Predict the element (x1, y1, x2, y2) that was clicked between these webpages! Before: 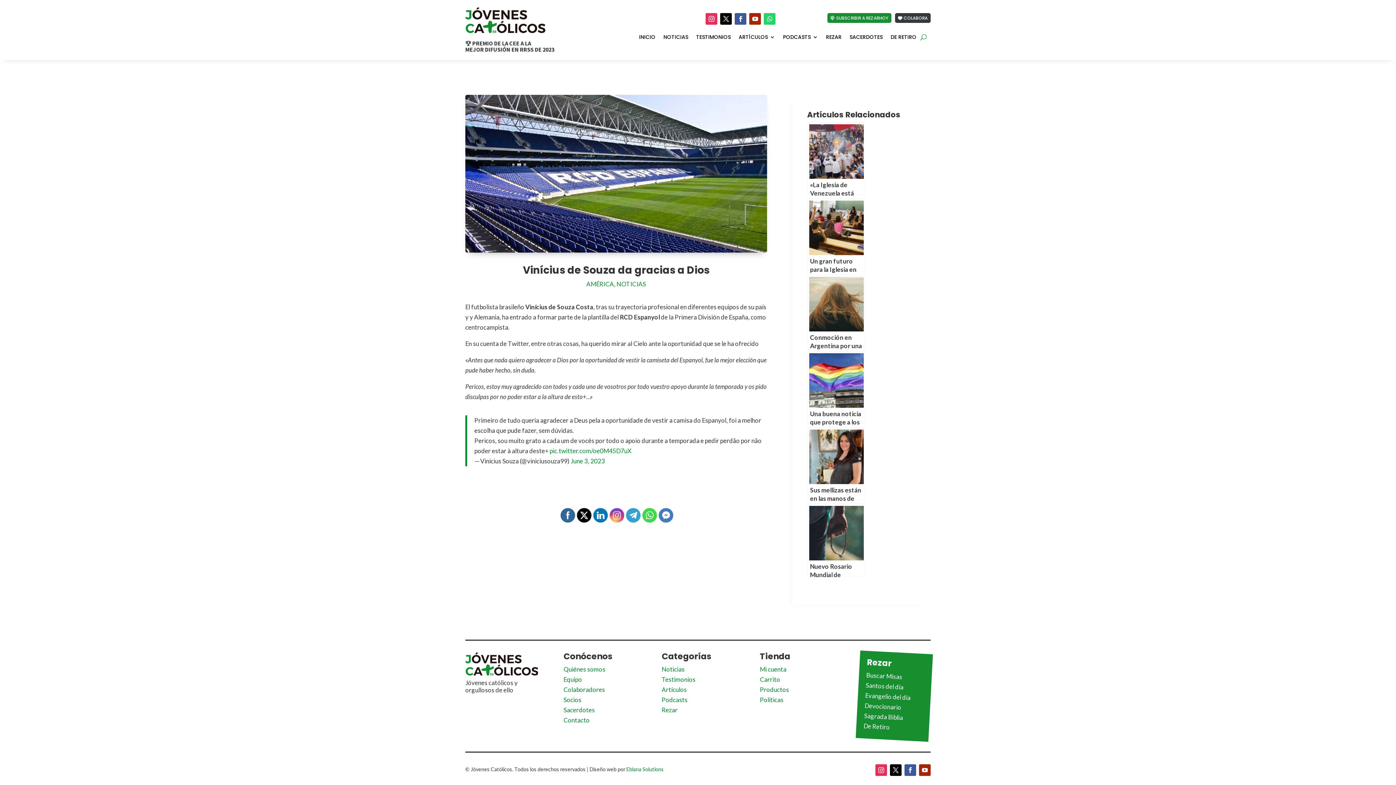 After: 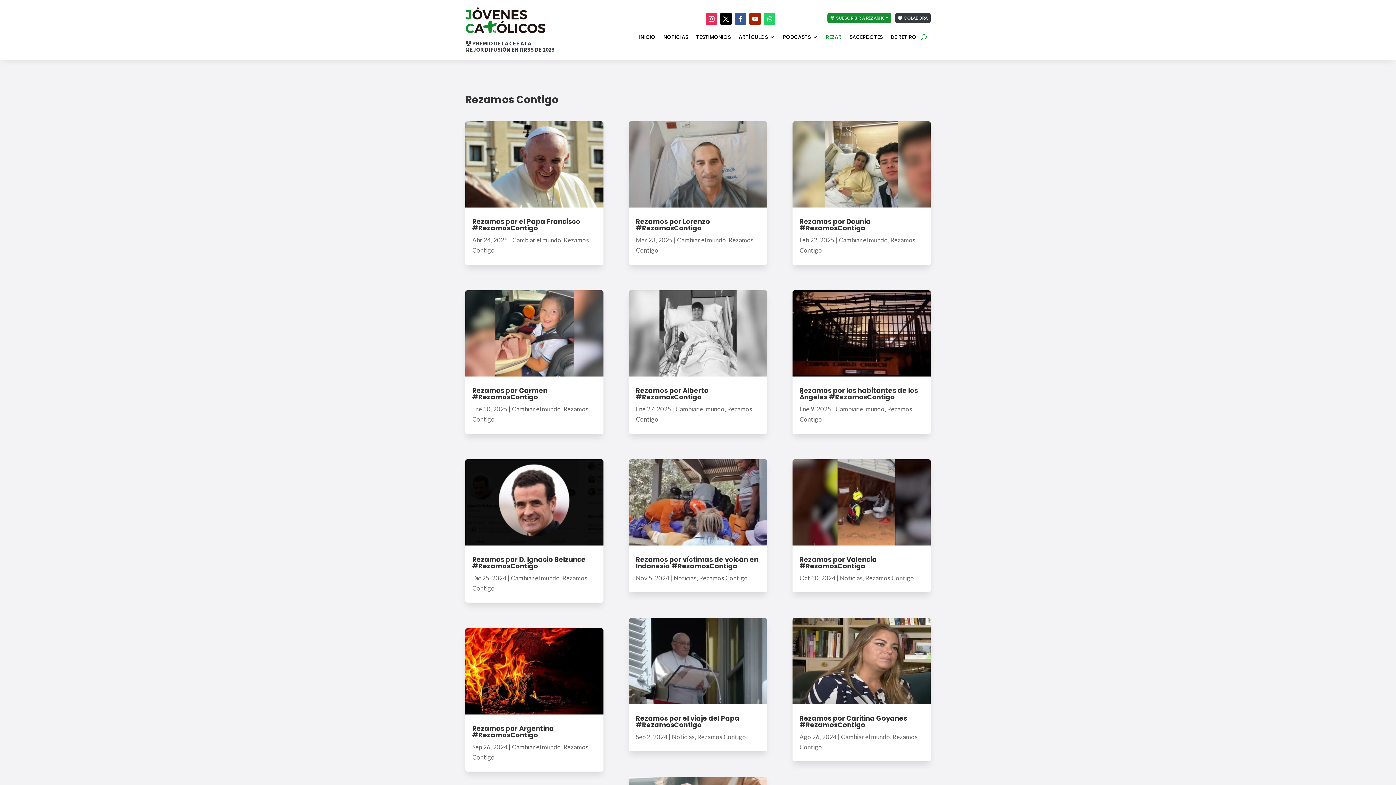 Action: label: REZAR bbox: (826, 34, 841, 42)